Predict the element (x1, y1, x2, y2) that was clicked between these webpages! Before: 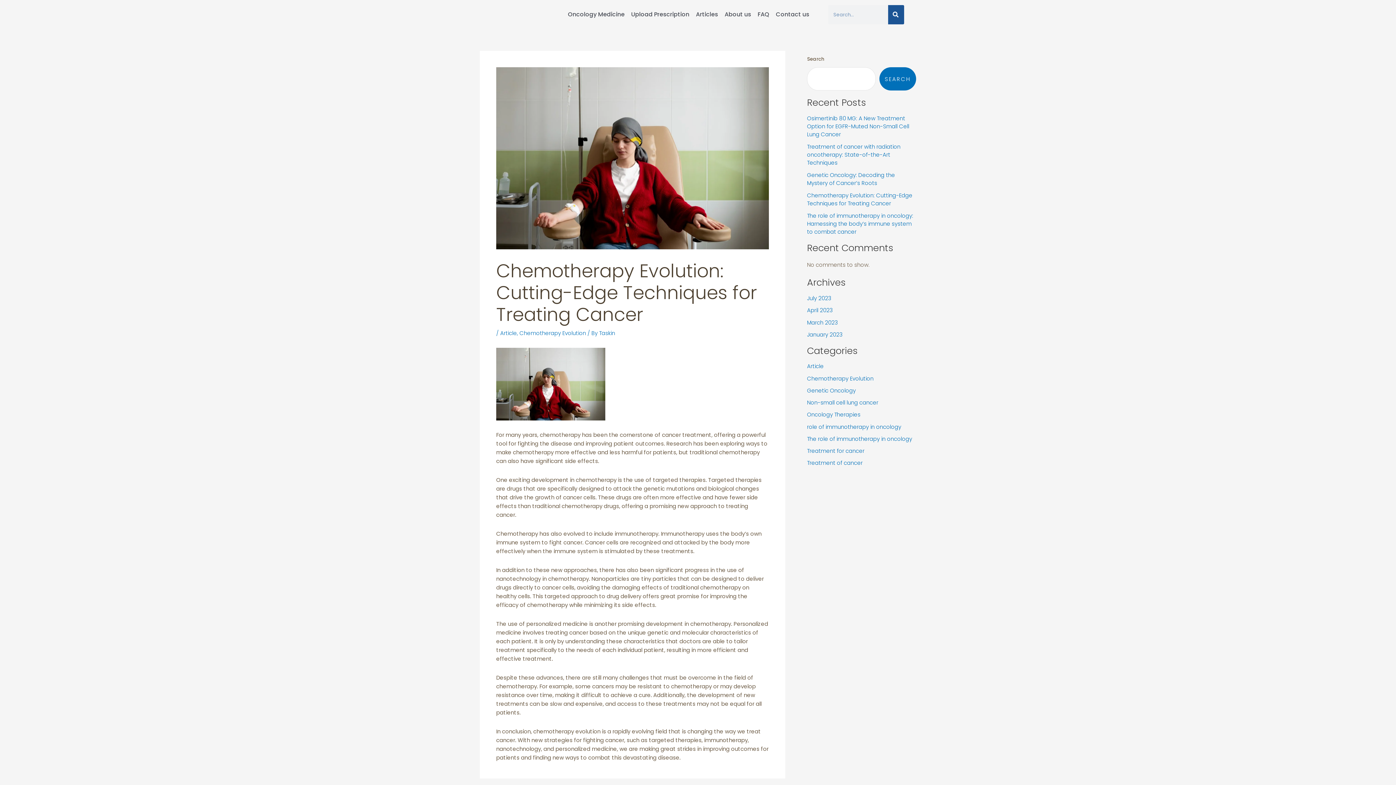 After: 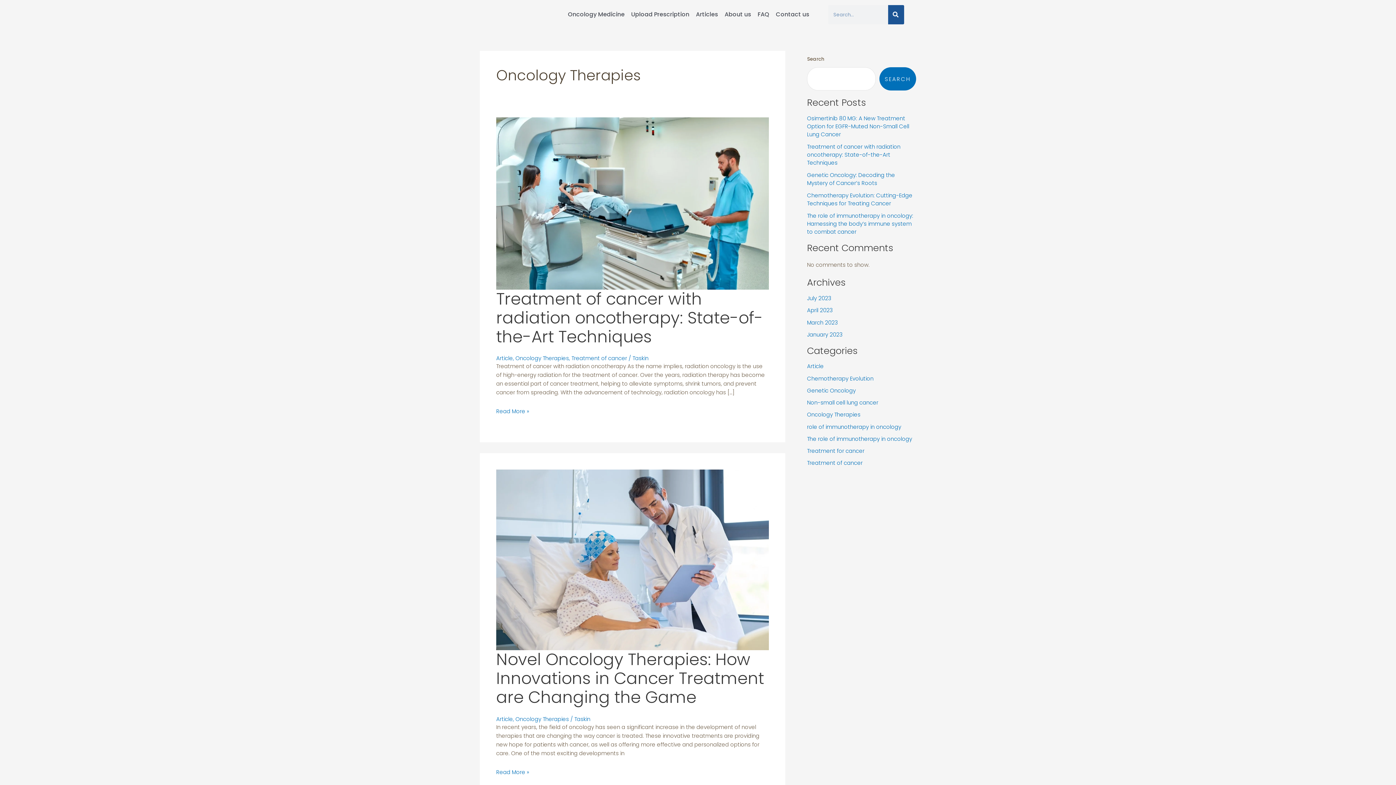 Action: bbox: (807, 411, 860, 418) label: Oncology Therapies